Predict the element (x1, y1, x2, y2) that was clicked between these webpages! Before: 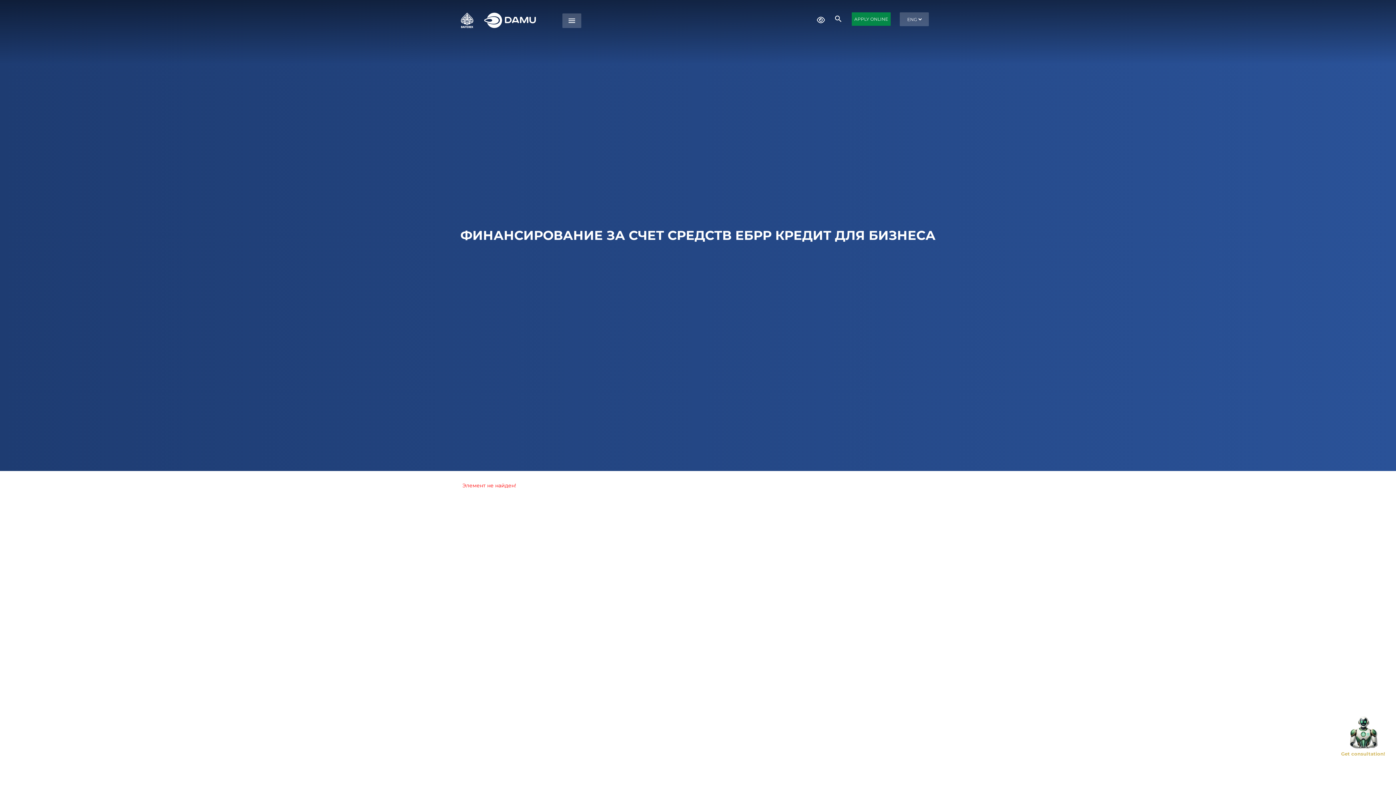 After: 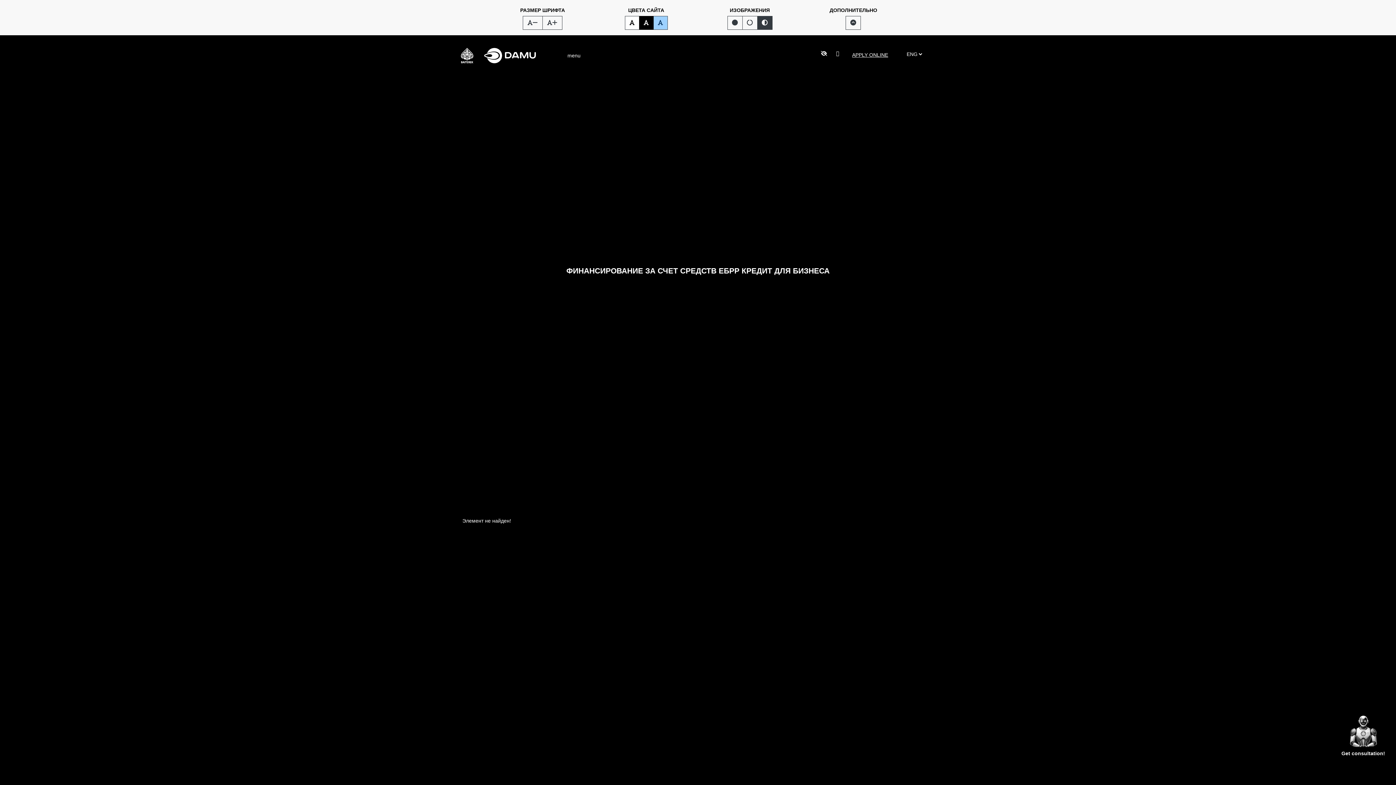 Action: bbox: (816, 15, 825, 24)